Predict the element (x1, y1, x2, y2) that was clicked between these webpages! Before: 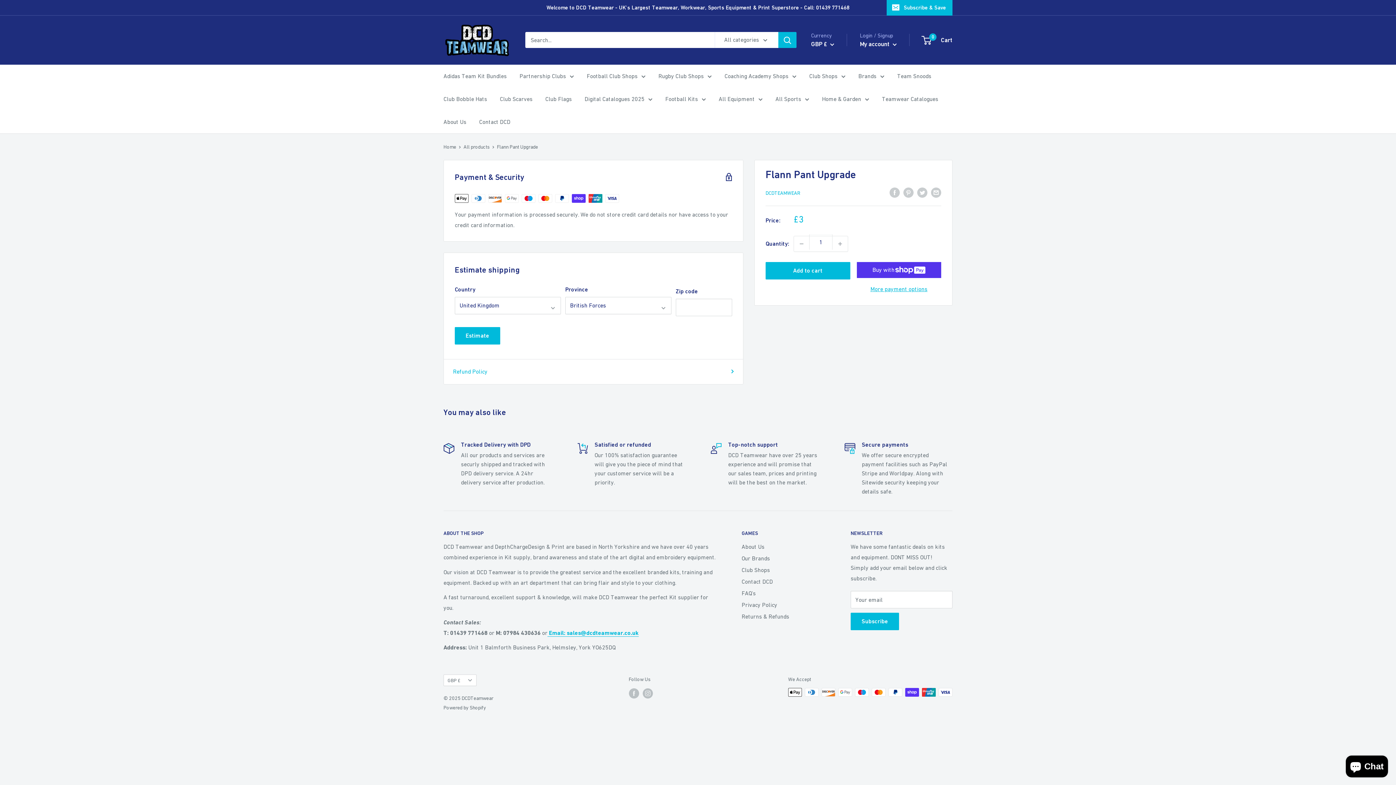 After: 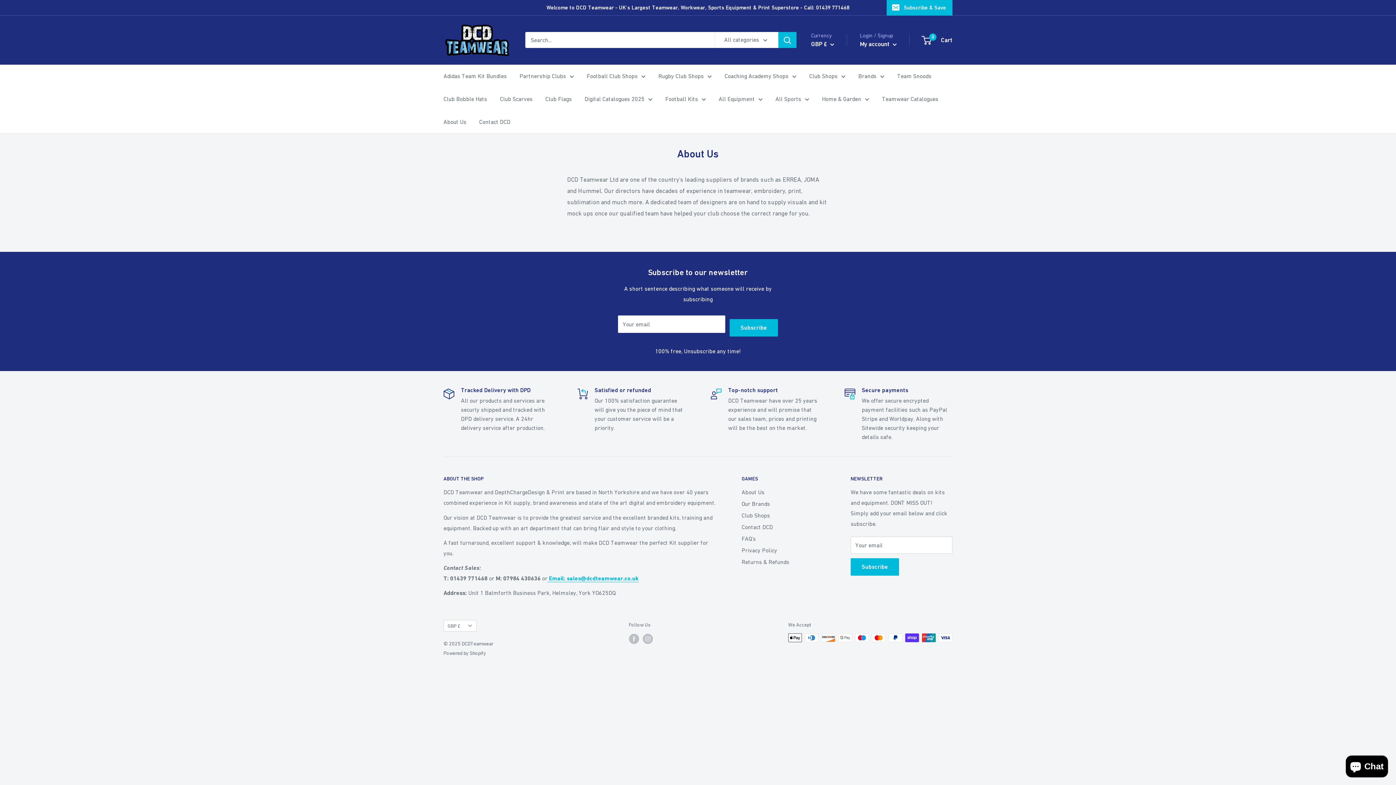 Action: bbox: (443, 116, 466, 127) label: About Us